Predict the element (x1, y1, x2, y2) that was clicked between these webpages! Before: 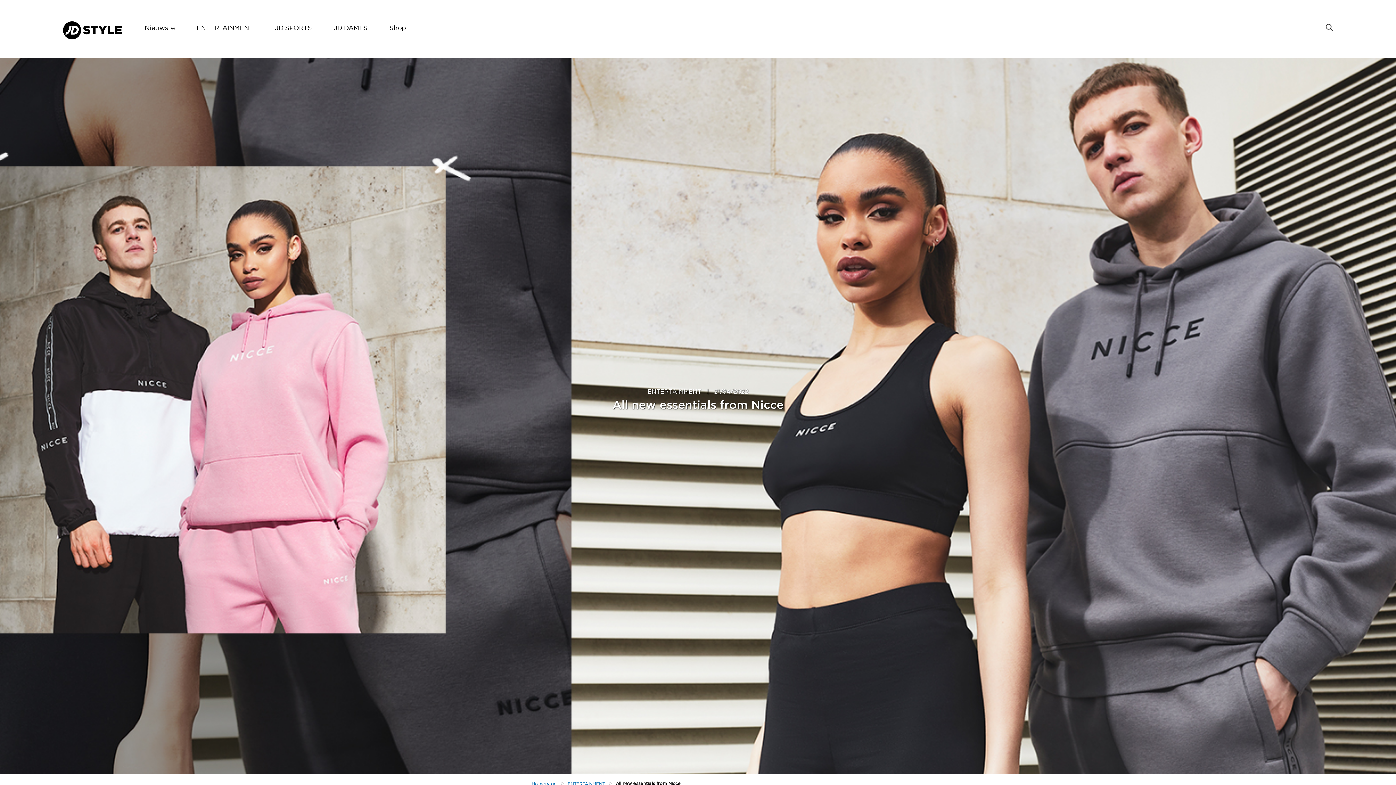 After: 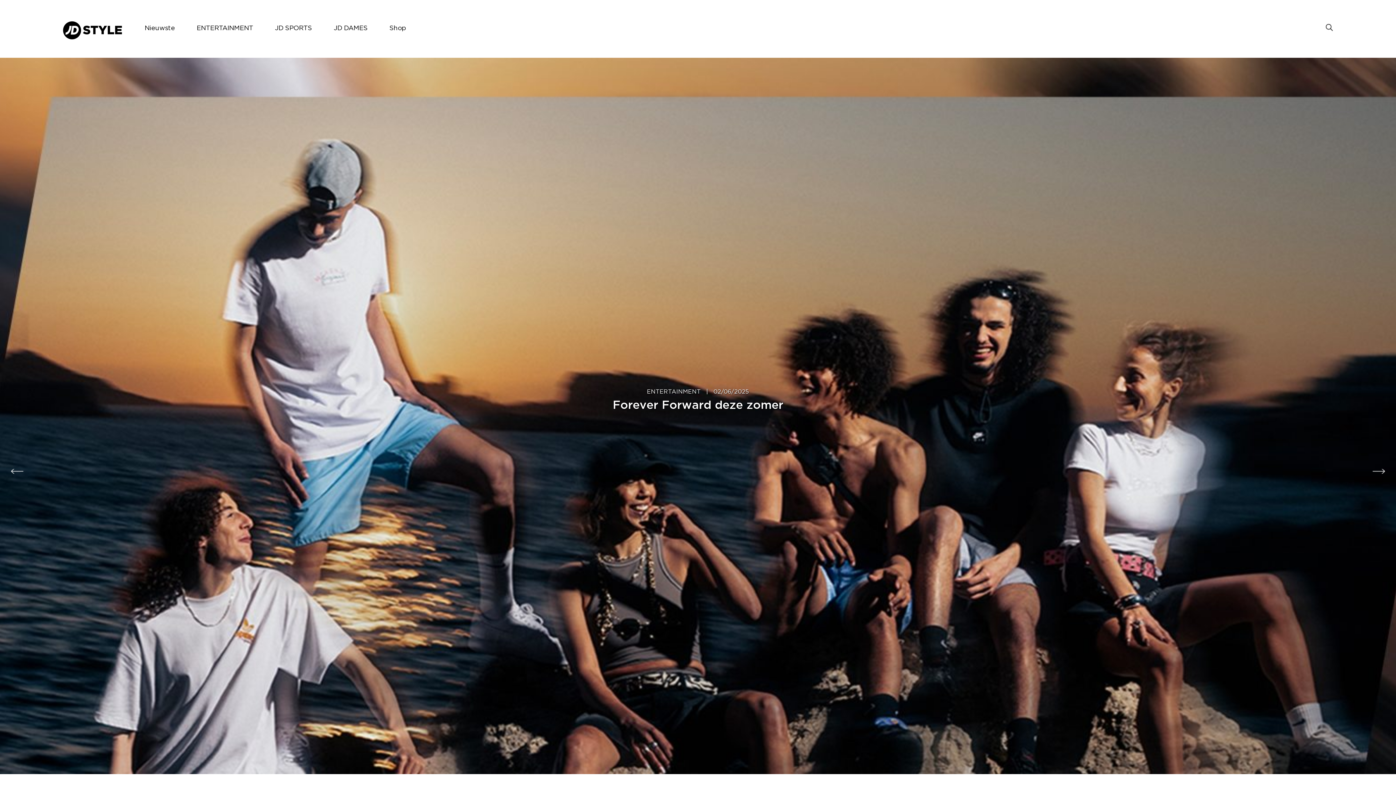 Action: bbox: (531, 782, 557, 786) label: Homepage